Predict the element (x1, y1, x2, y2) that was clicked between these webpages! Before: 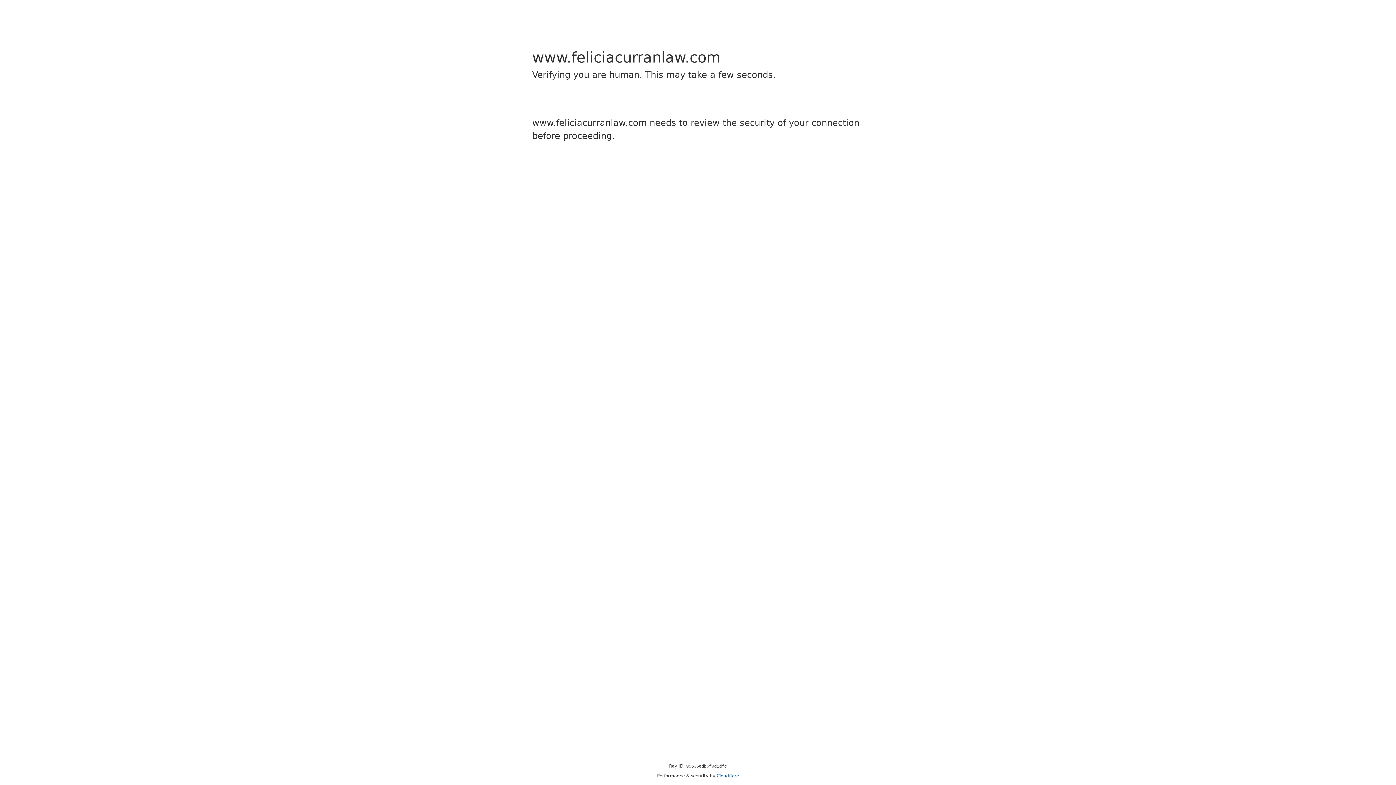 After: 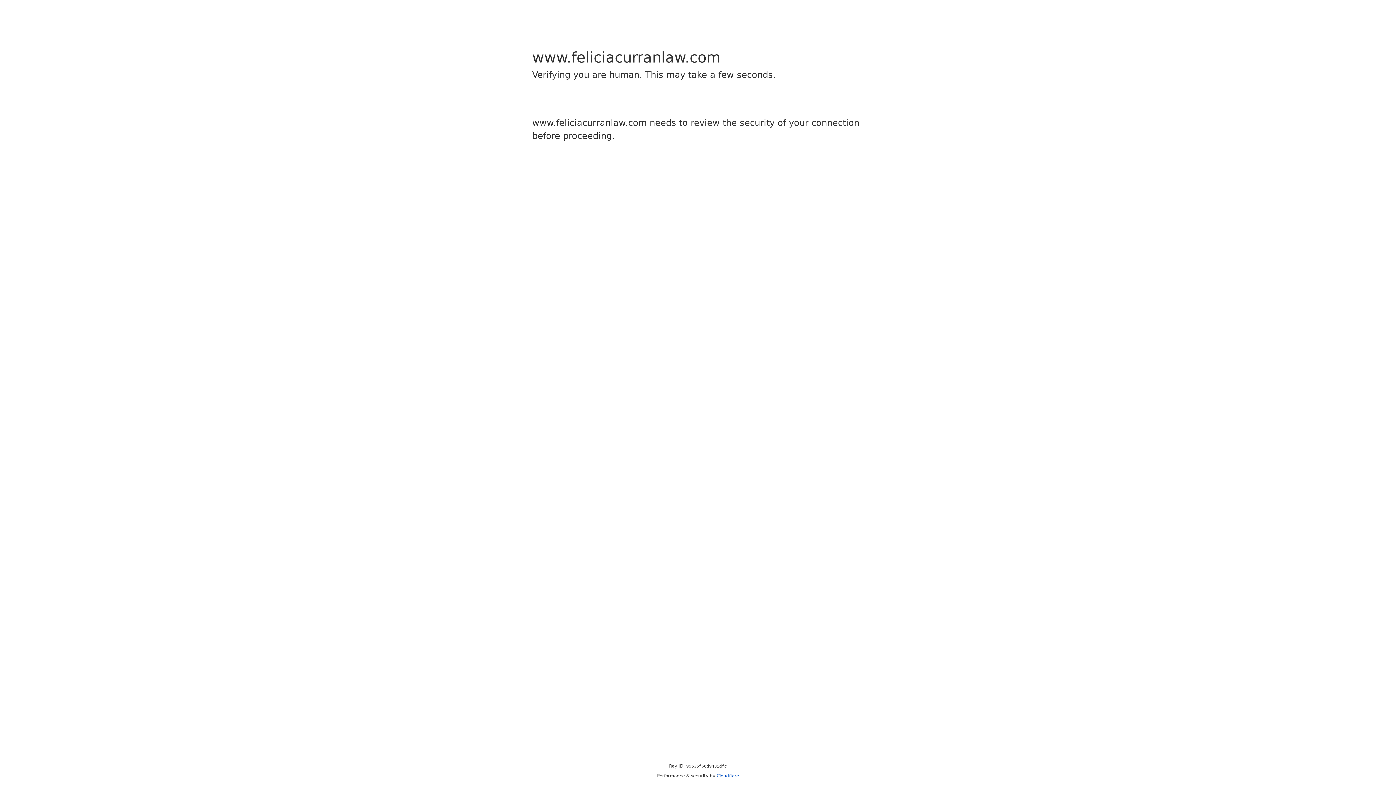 Action: label: Cloudflare bbox: (716, 773, 739, 778)